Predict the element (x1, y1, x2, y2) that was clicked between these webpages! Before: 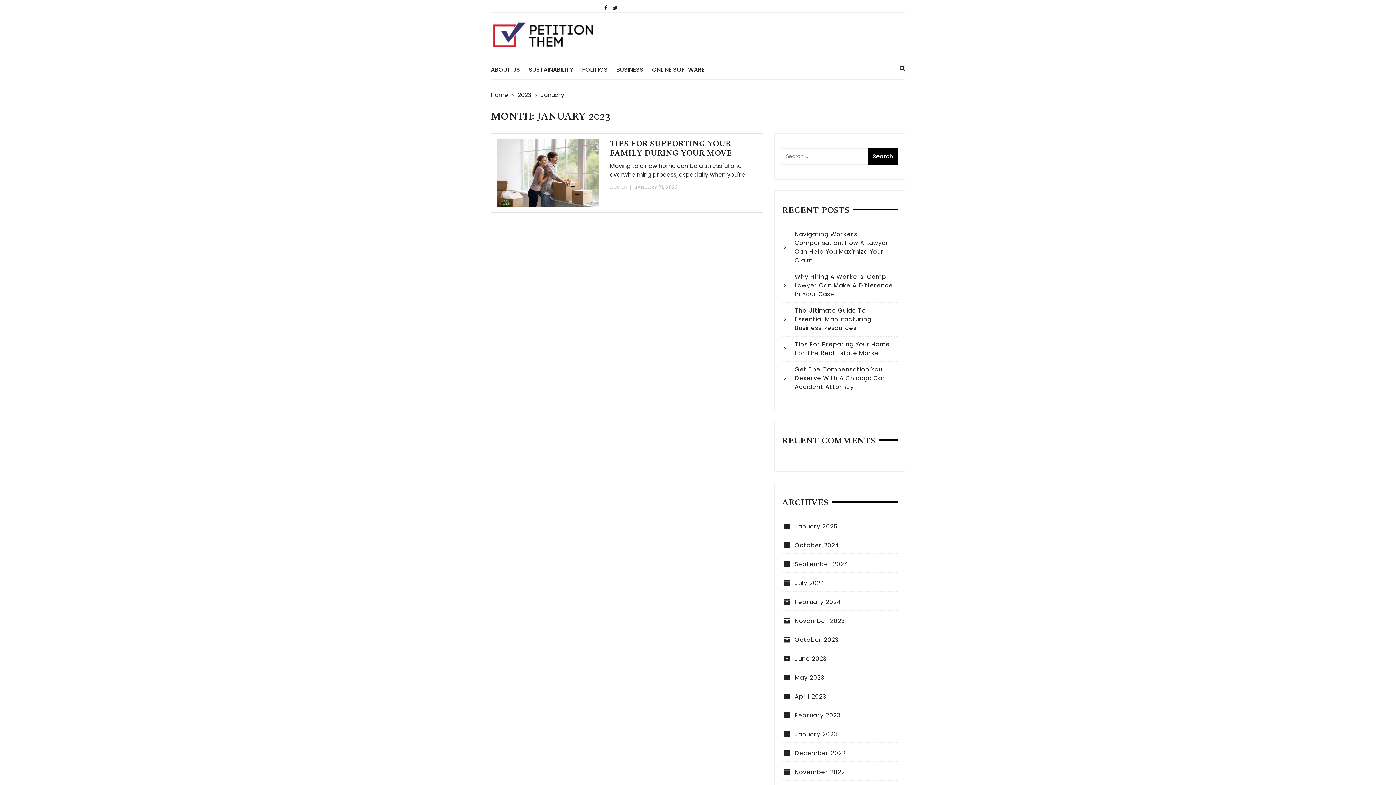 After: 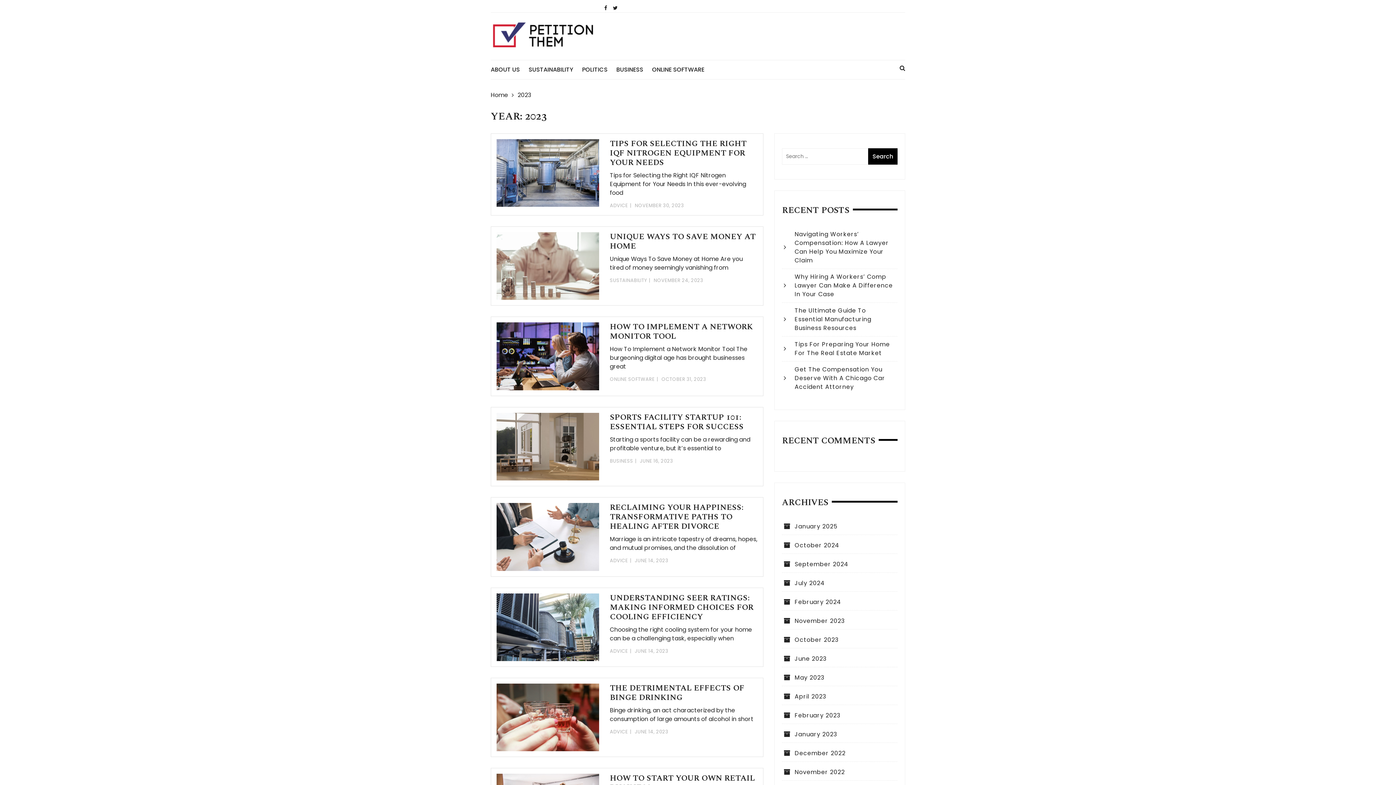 Action: bbox: (517, 90, 540, 99) label: 2023